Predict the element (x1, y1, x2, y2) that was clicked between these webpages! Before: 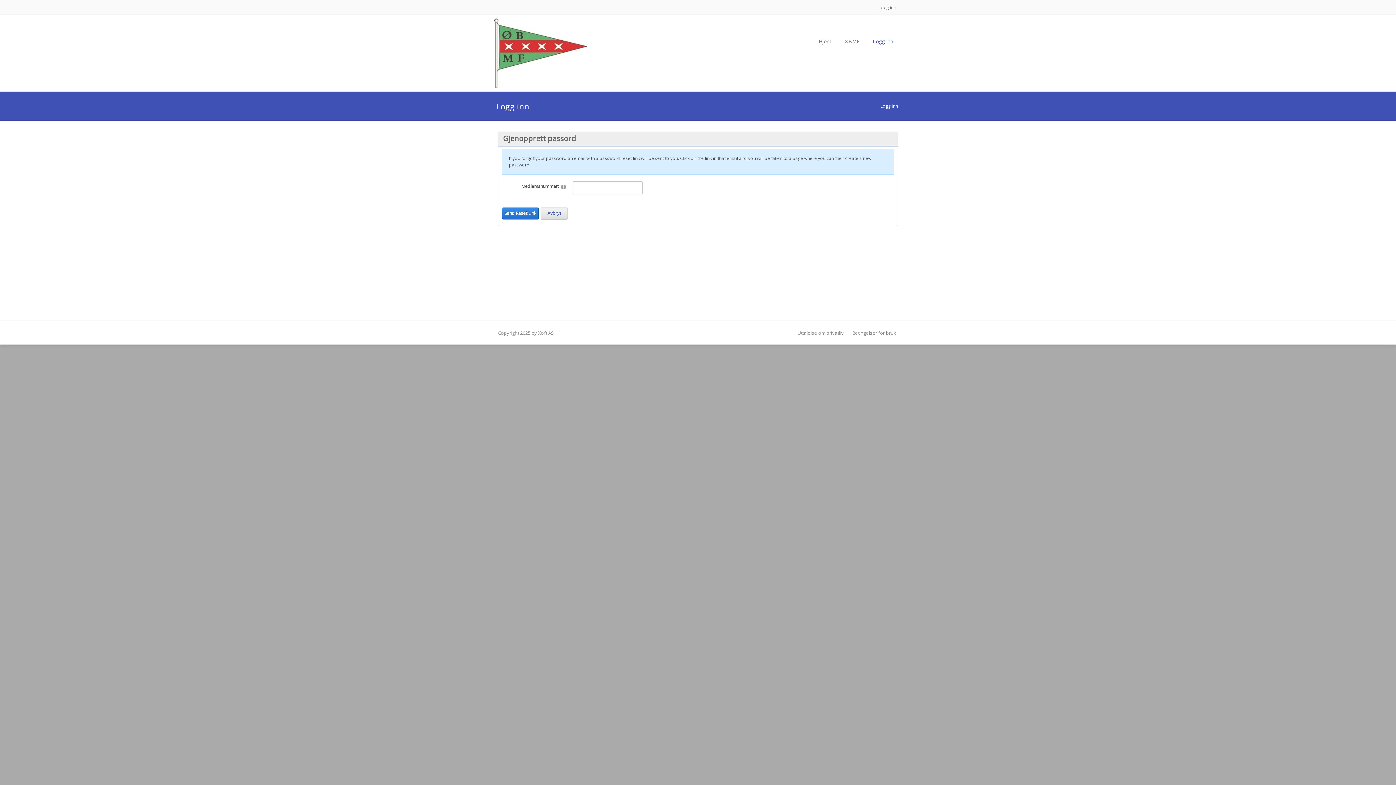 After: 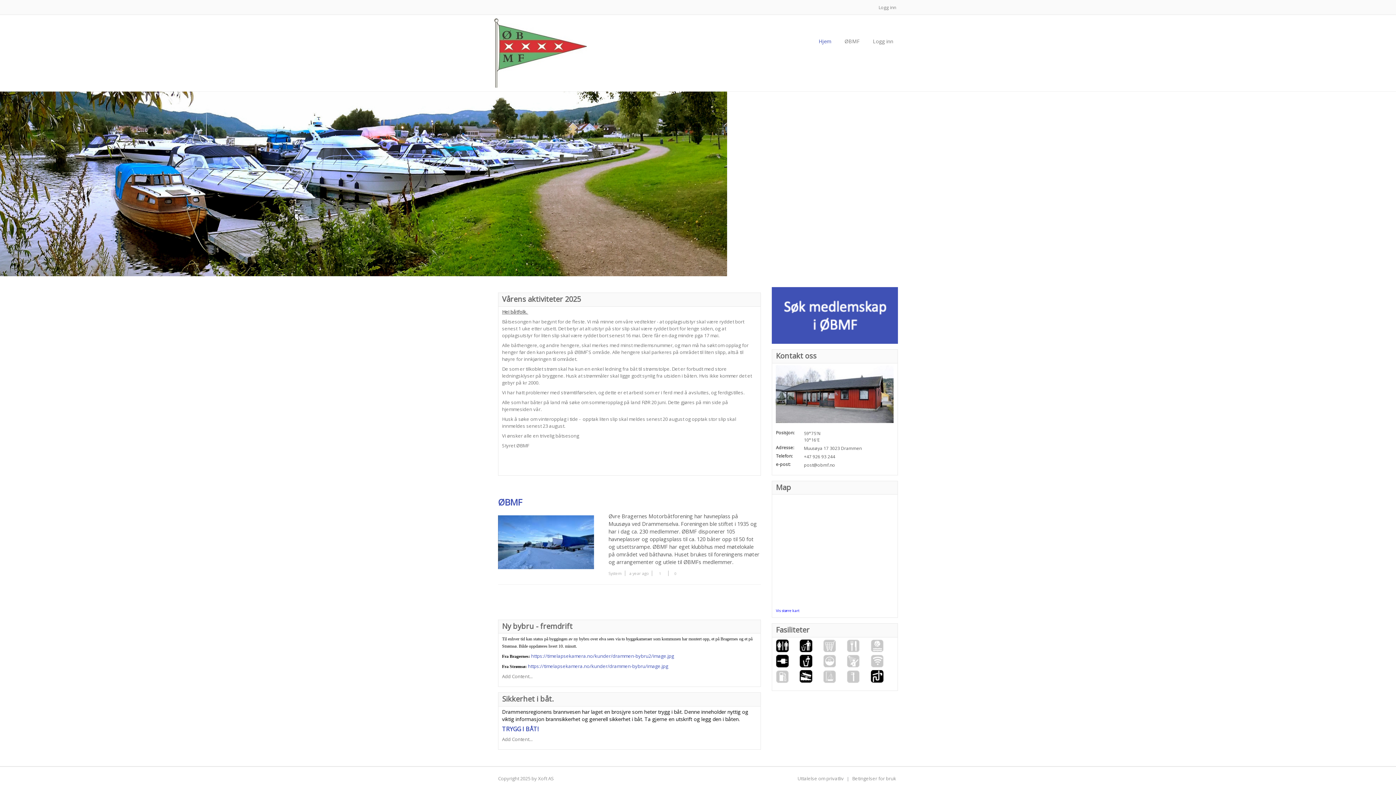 Action: bbox: (812, 26, 838, 56) label: Hjem